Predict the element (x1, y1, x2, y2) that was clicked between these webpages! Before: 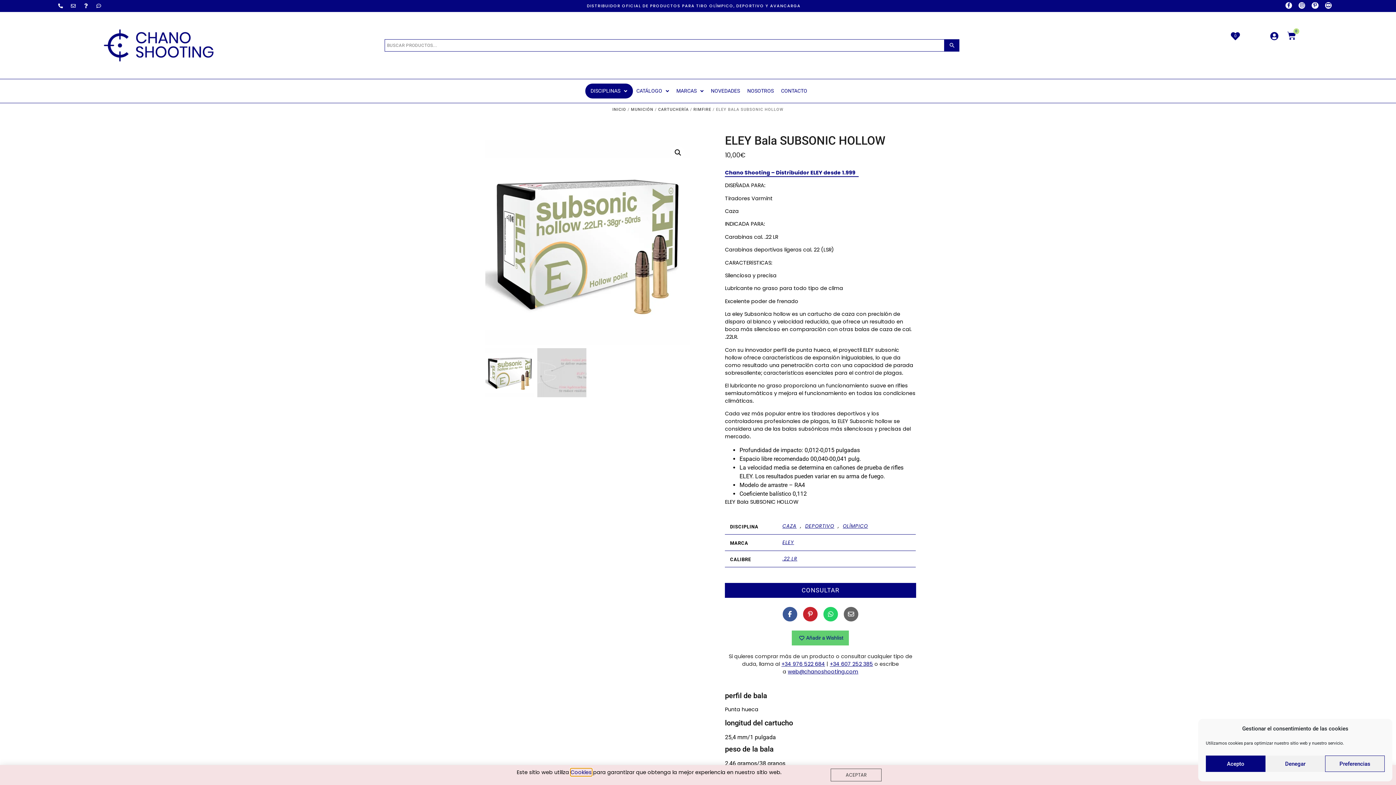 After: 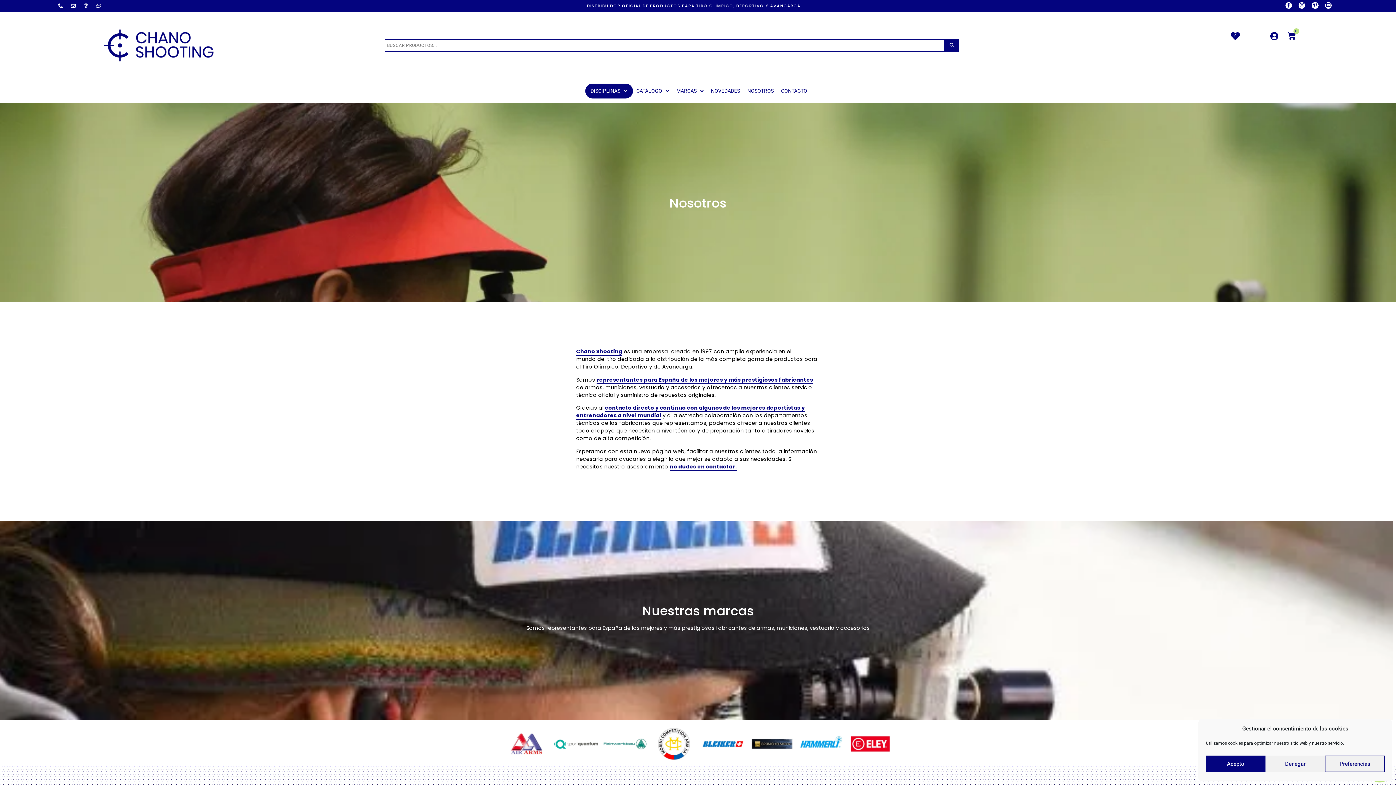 Action: bbox: (743, 83, 777, 98) label: NOSOTROS